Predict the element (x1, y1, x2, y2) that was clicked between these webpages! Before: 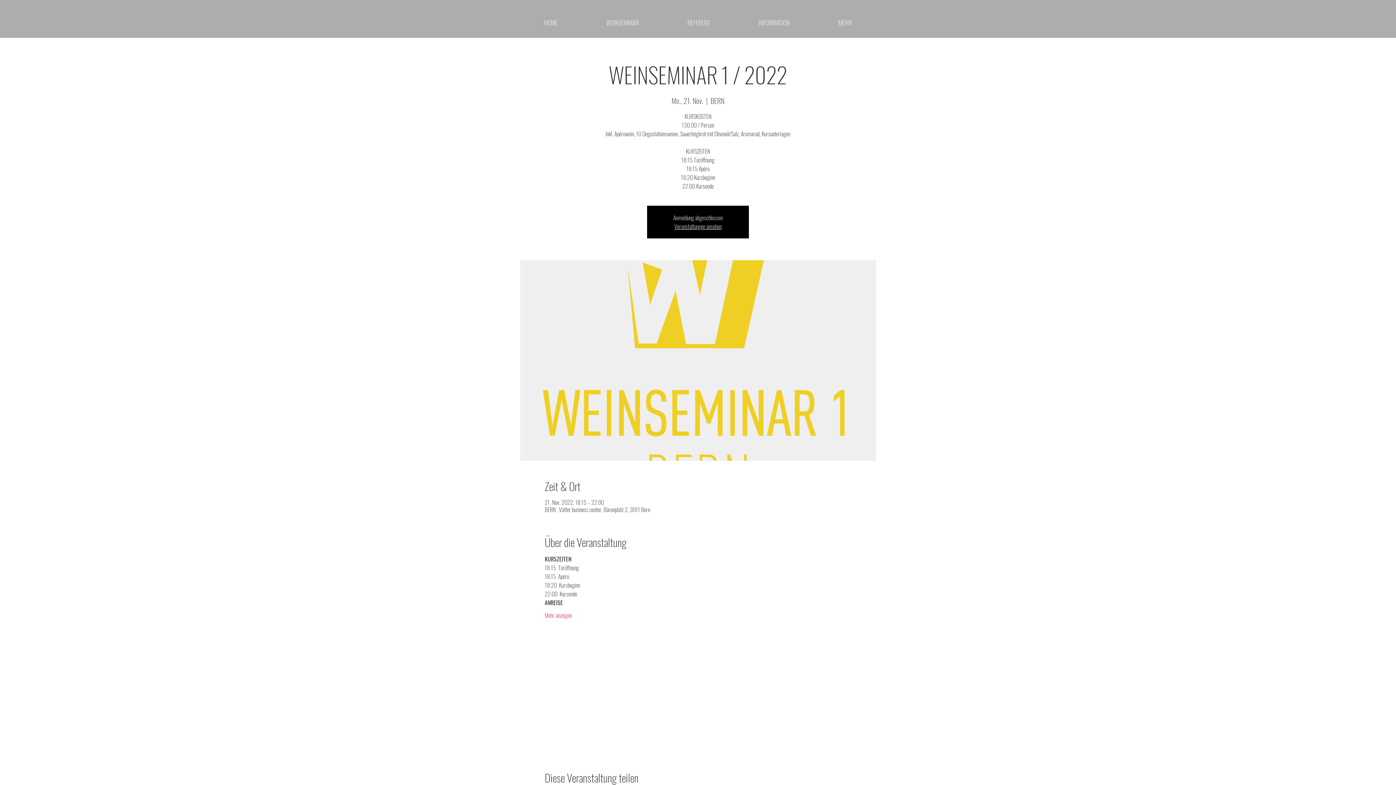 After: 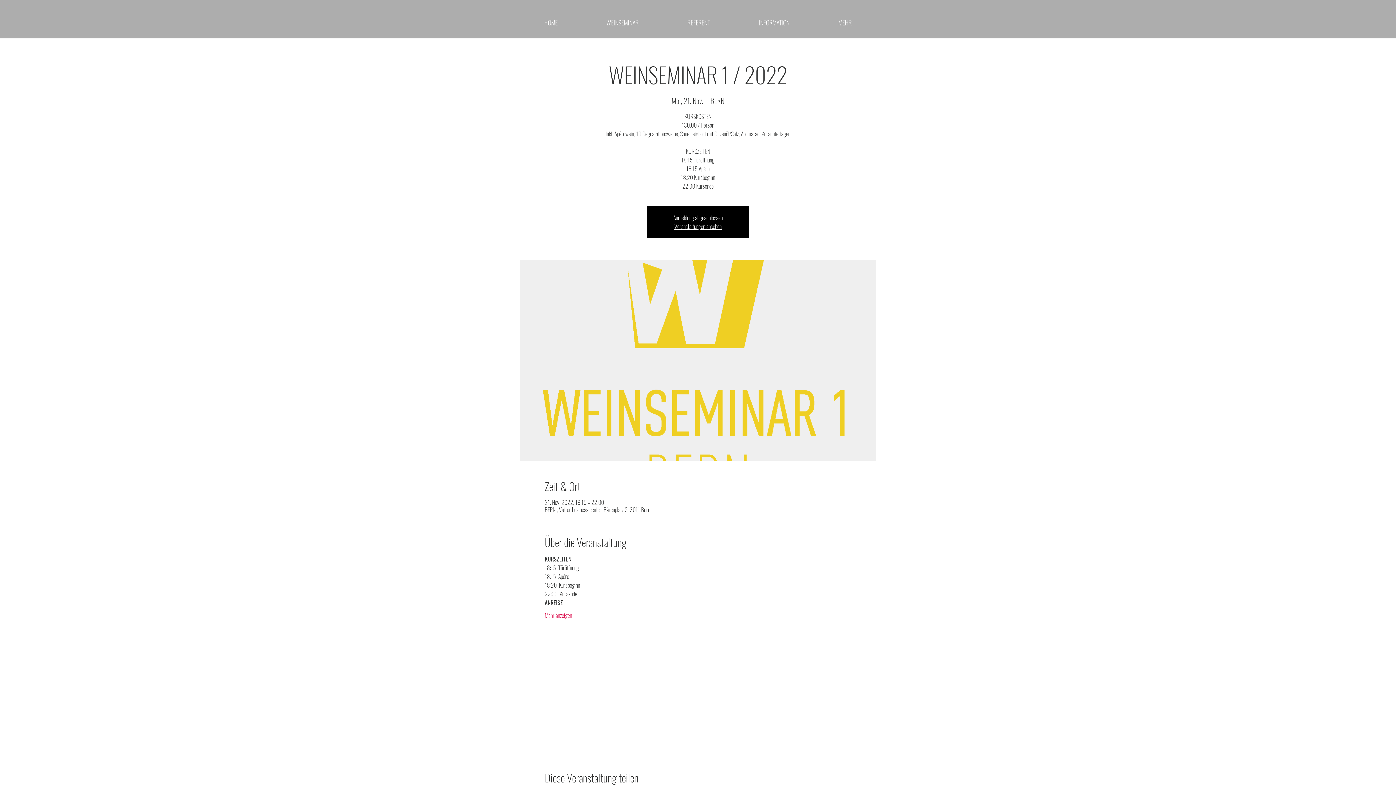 Action: bbox: (734, 16, 814, 28) label: INFORMATION